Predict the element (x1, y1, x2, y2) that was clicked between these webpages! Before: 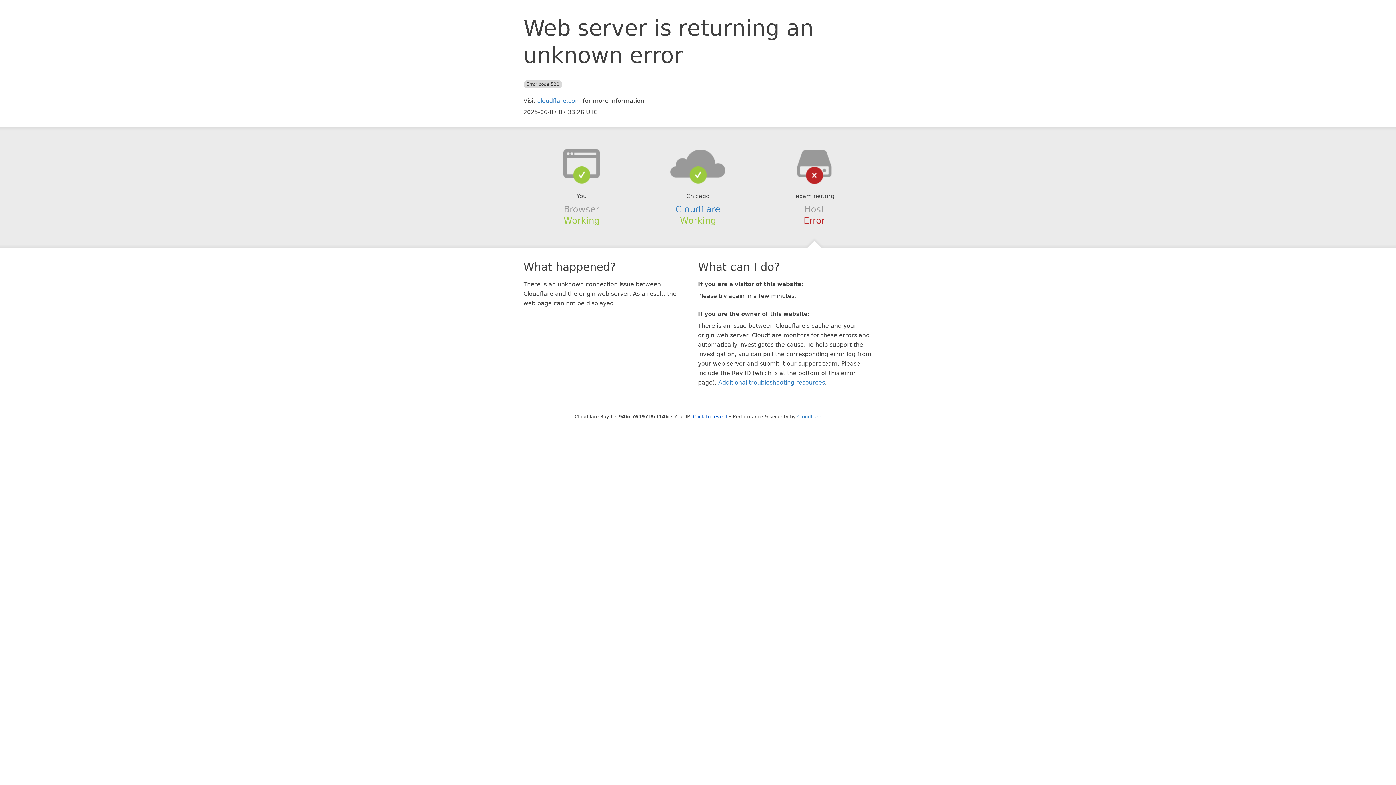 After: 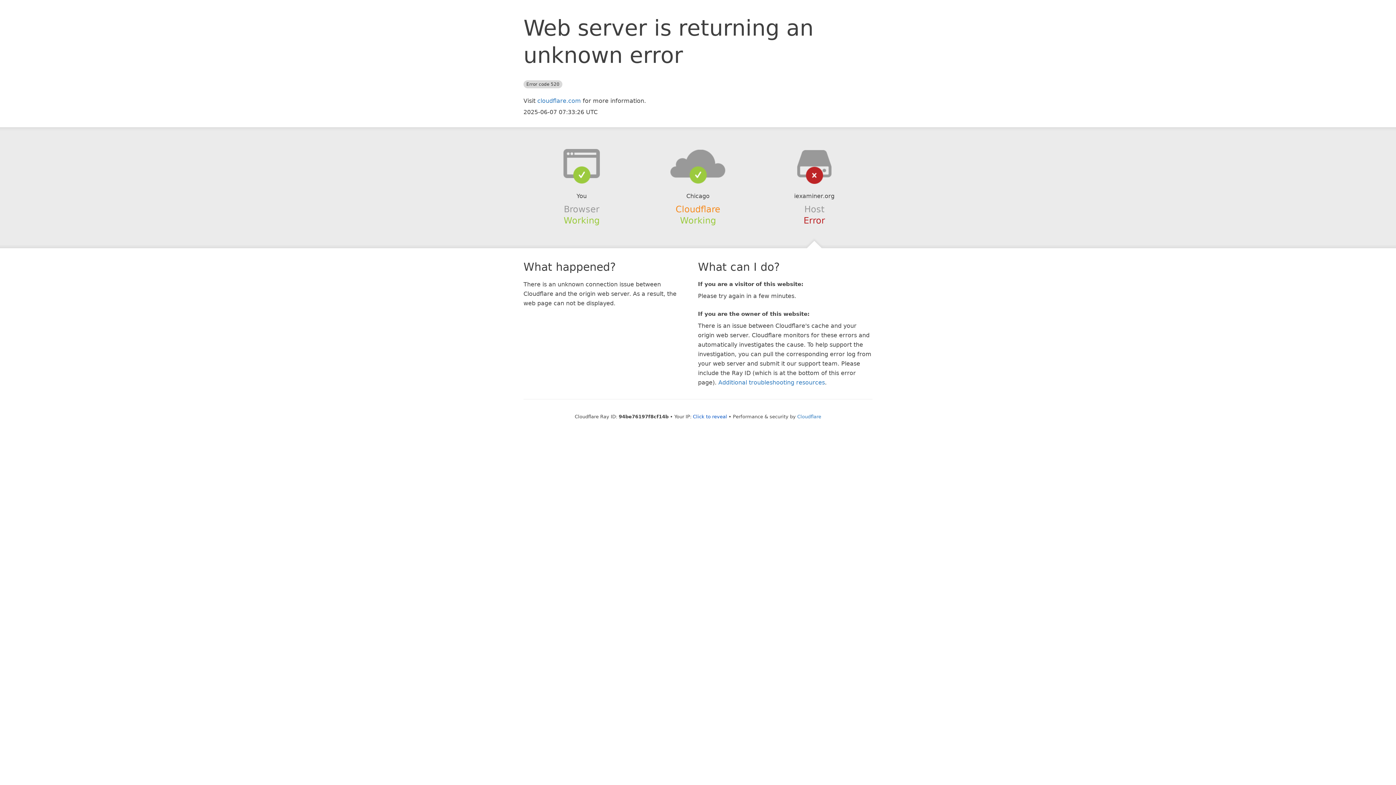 Action: label: Cloudflare bbox: (675, 204, 720, 214)